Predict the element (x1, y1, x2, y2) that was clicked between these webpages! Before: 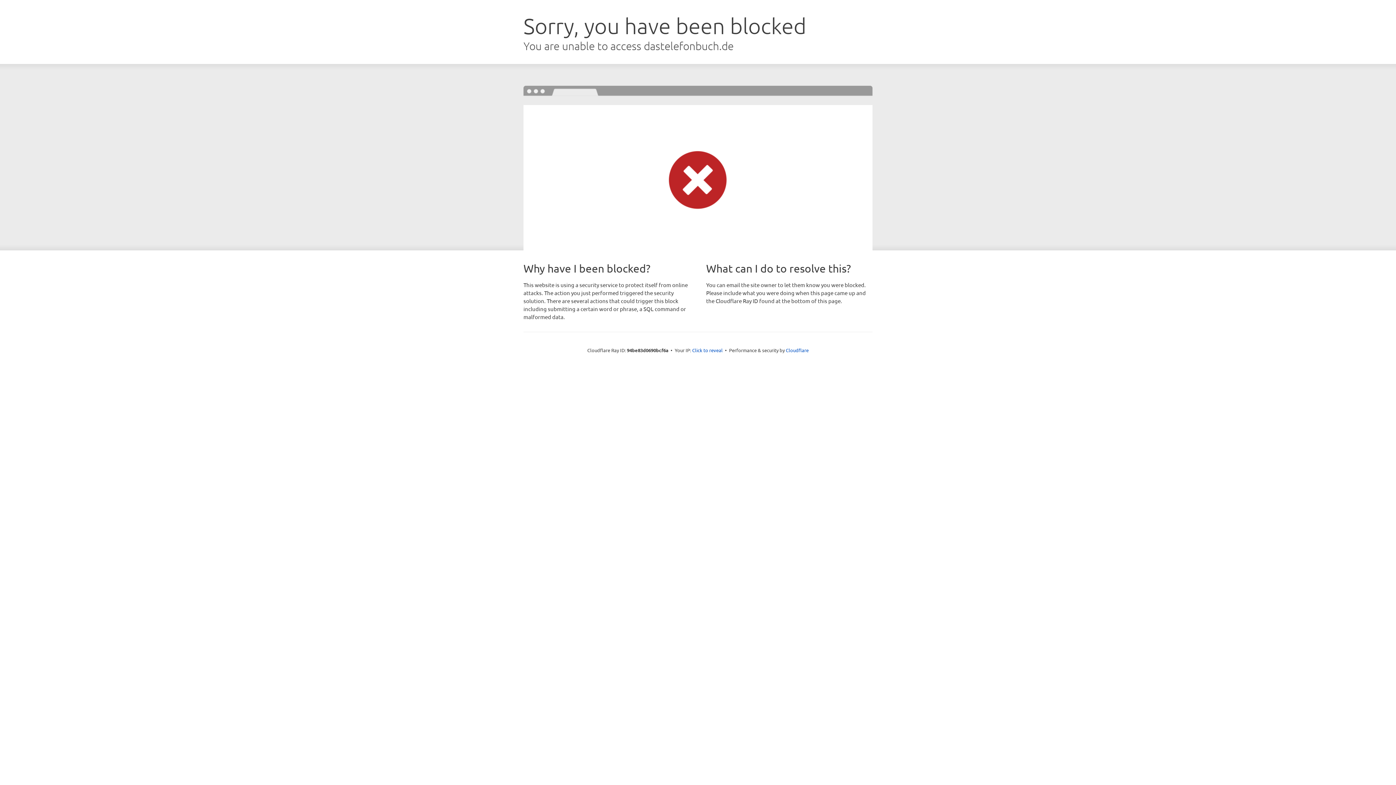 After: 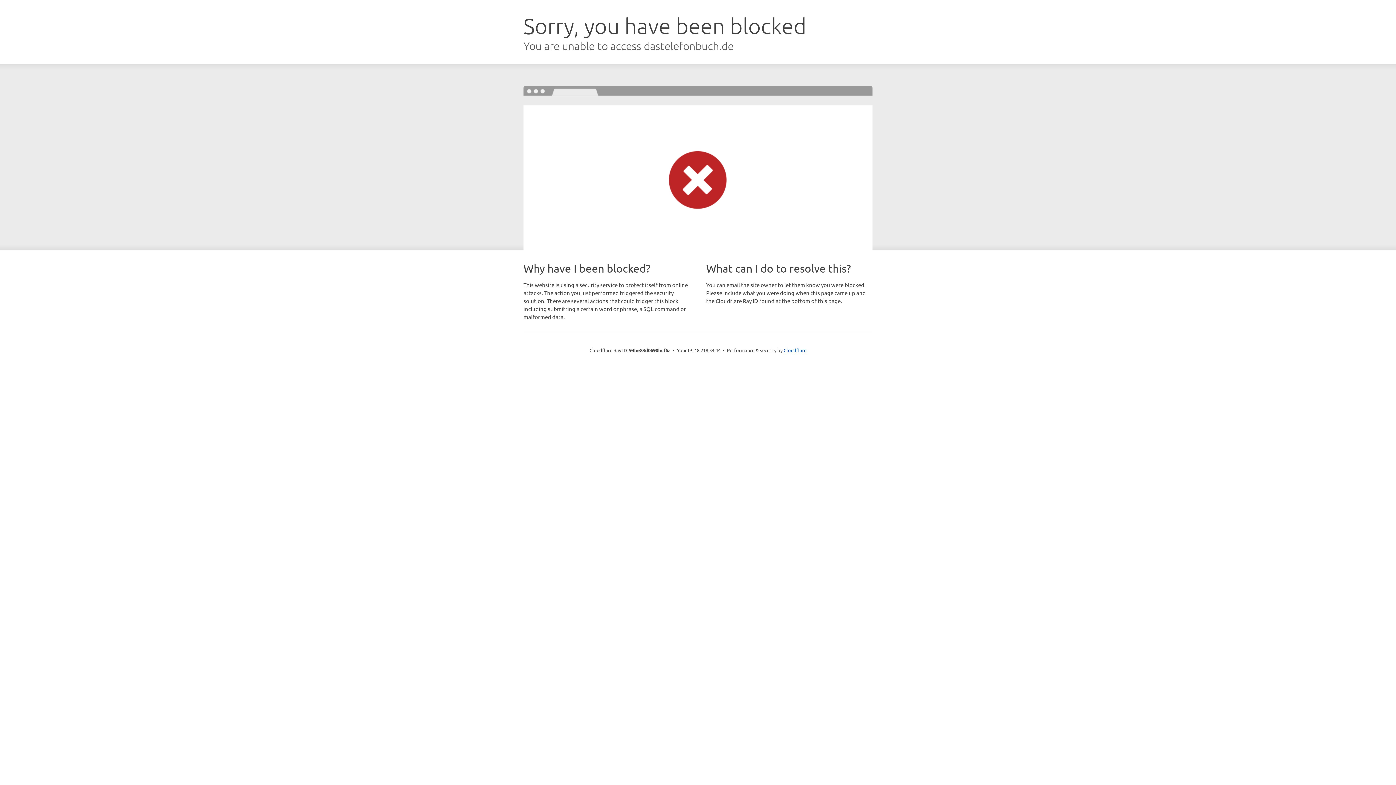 Action: bbox: (692, 346, 722, 353) label: Click to reveal